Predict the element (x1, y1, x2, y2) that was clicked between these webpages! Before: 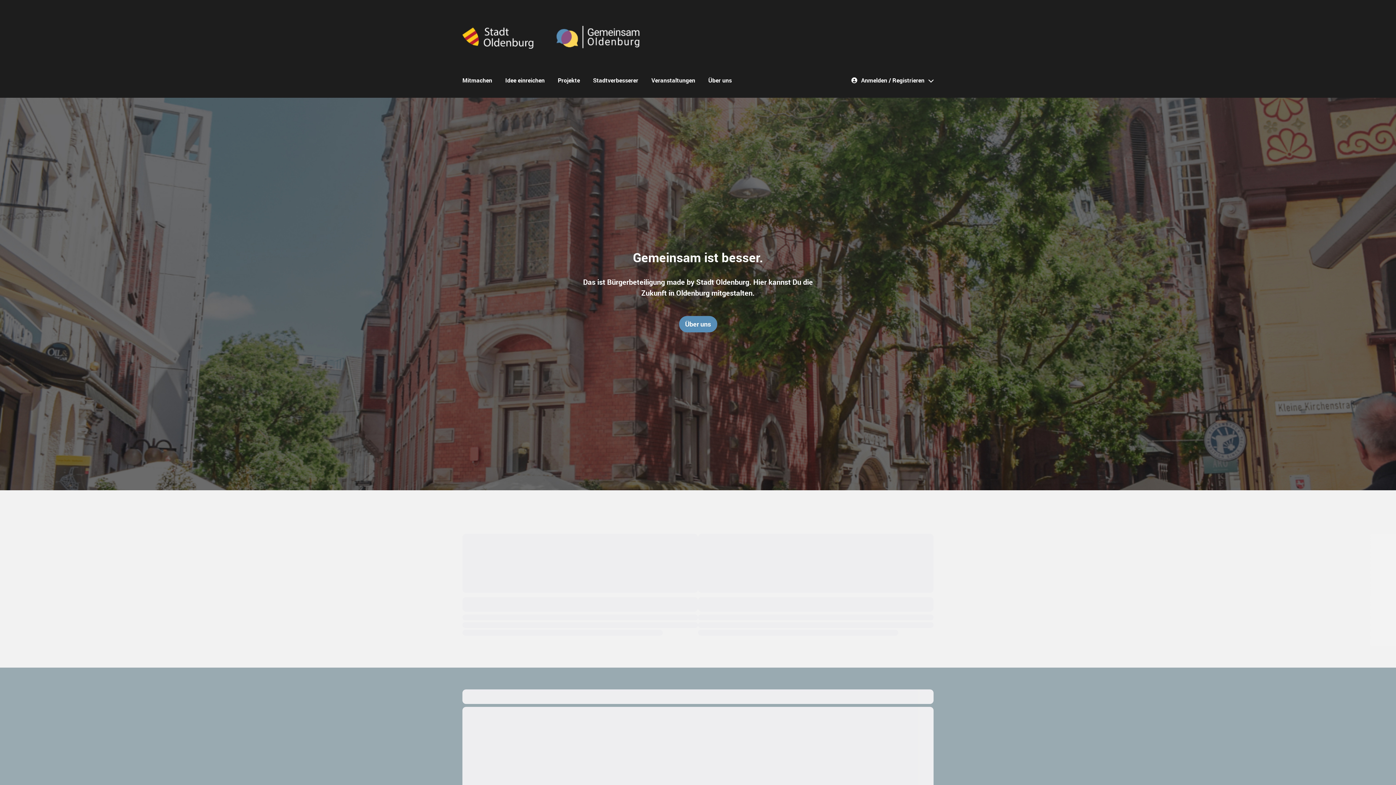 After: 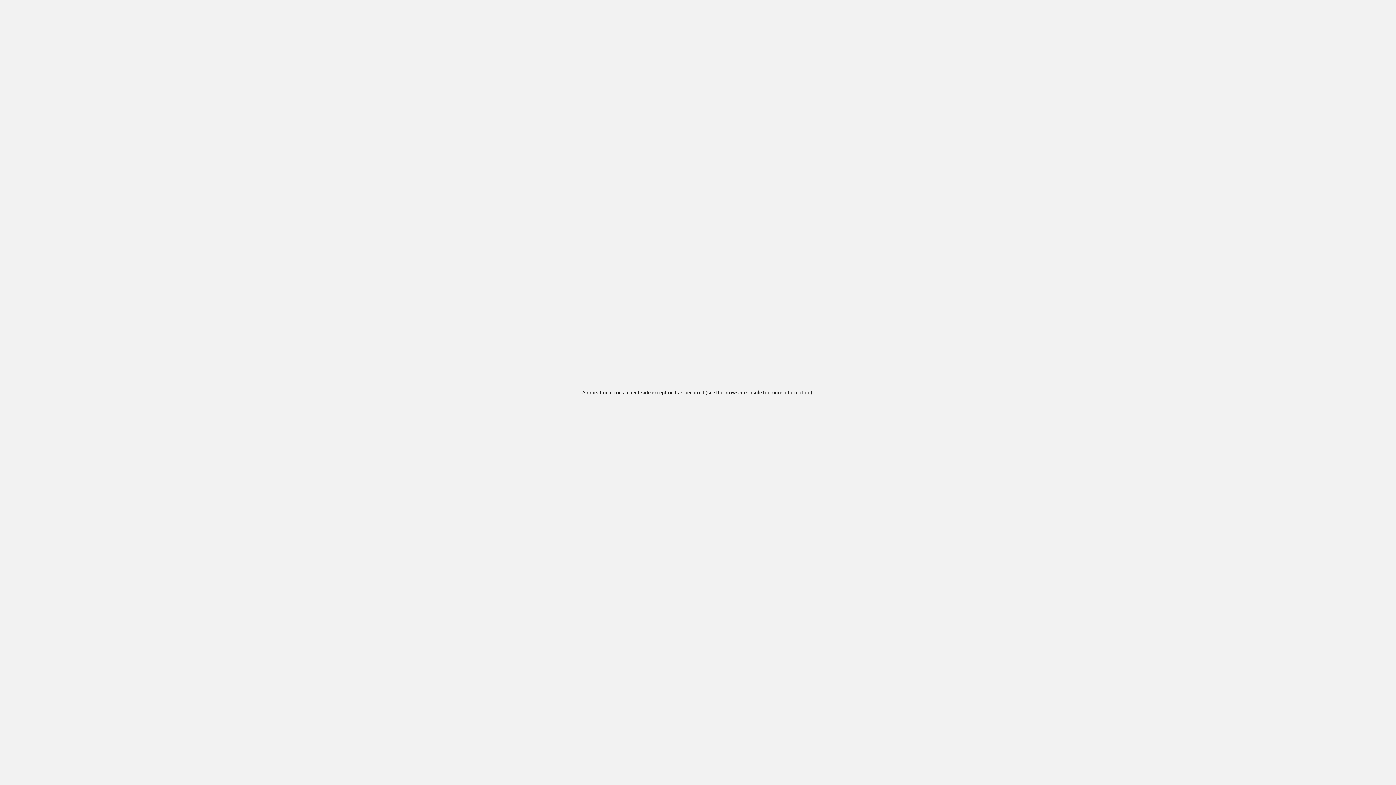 Action: bbox: (557, 76, 580, 84) label: Projekte